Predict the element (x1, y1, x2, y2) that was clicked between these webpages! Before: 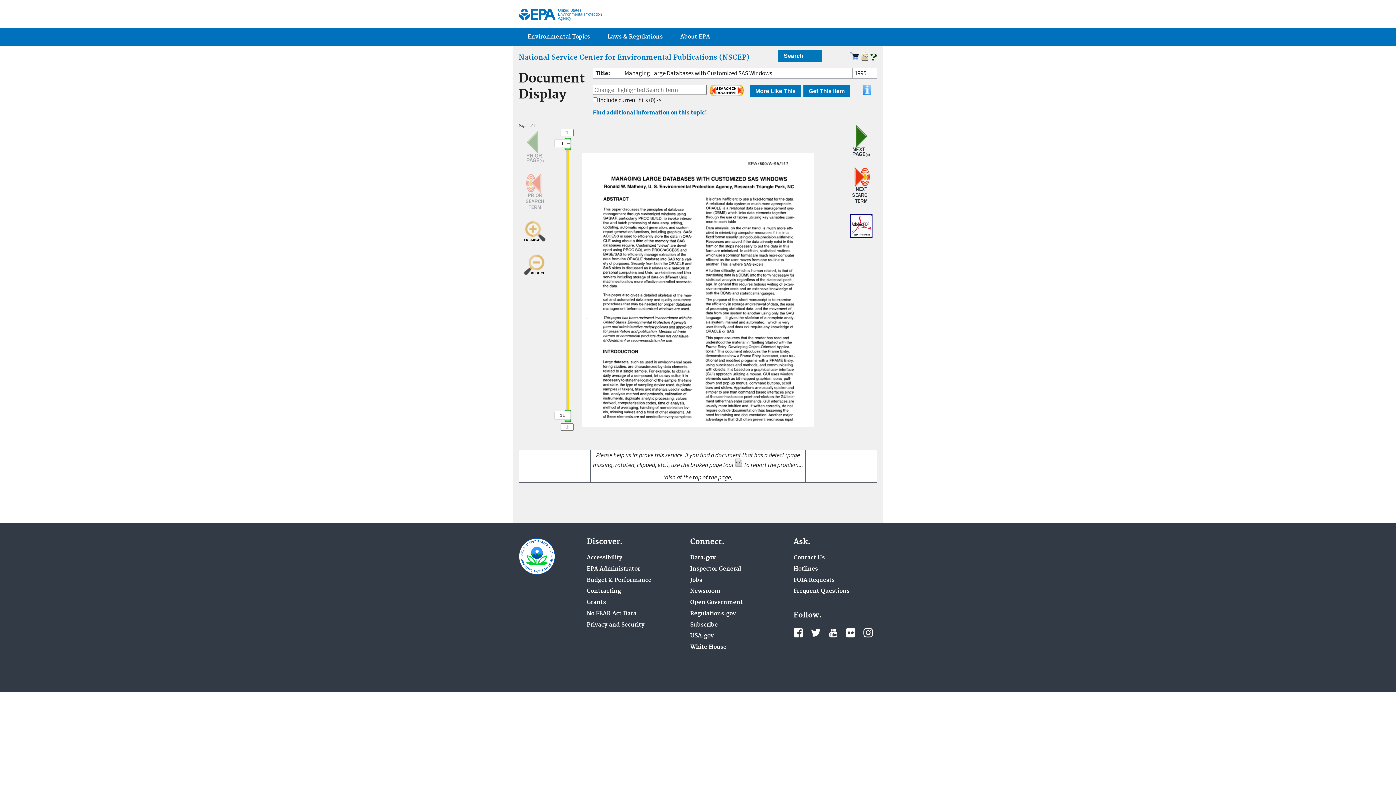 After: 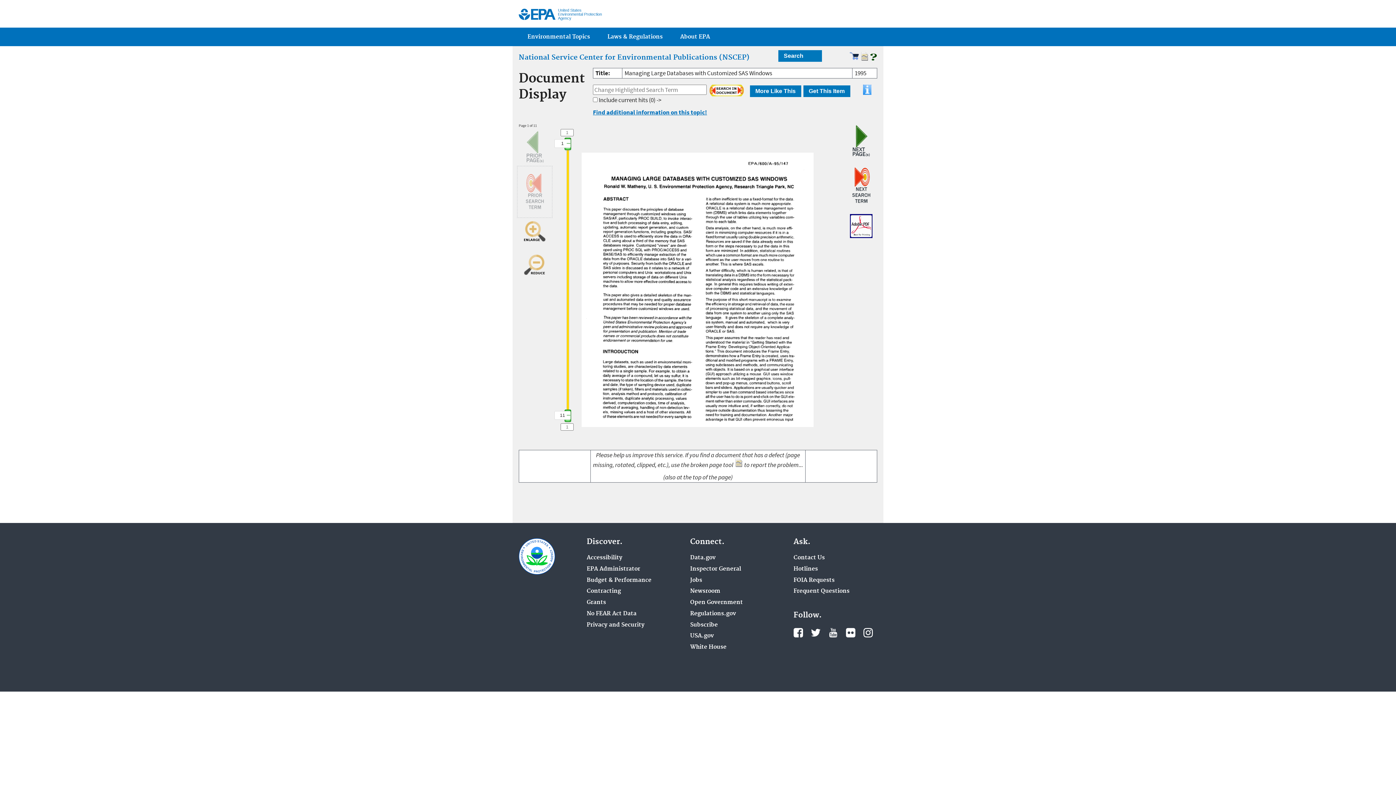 Action: bbox: (518, 208, 551, 216)